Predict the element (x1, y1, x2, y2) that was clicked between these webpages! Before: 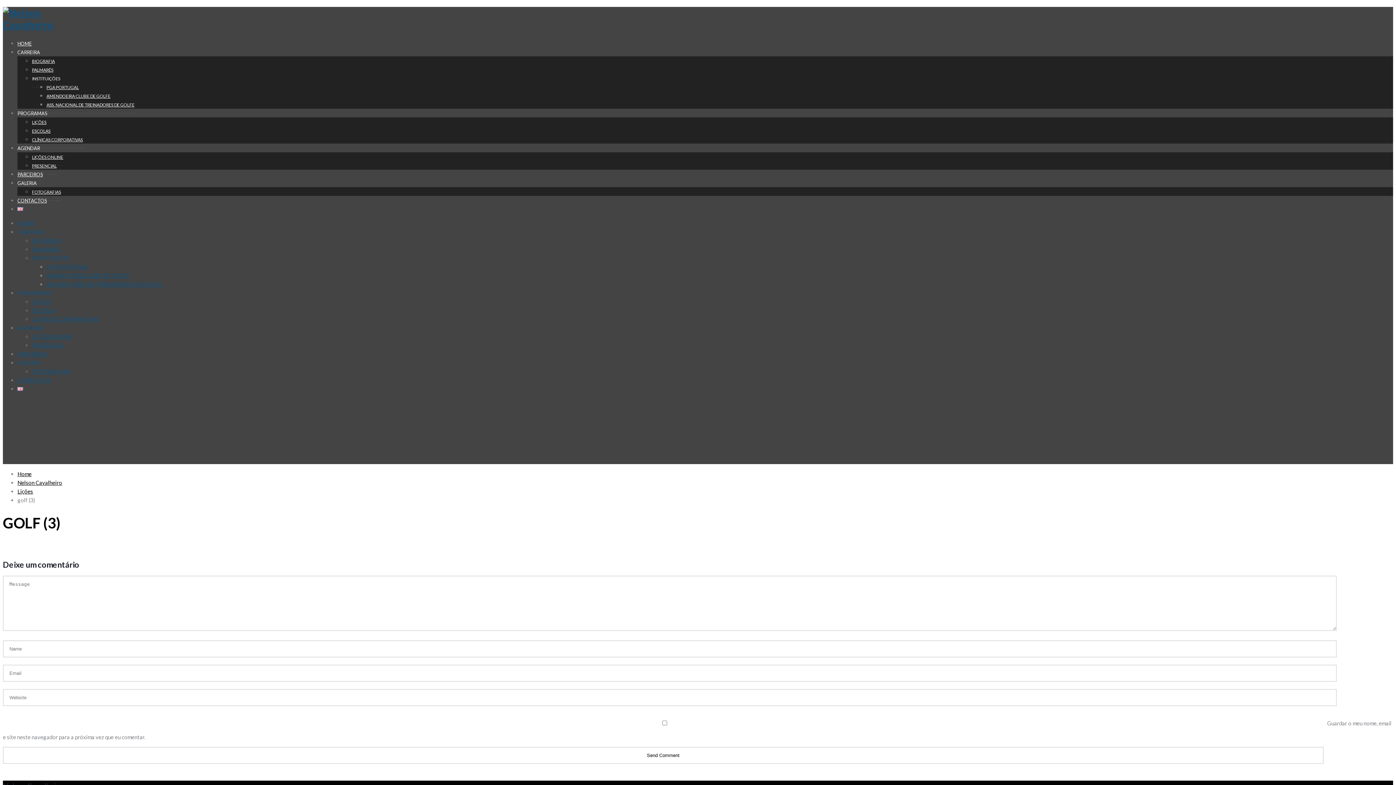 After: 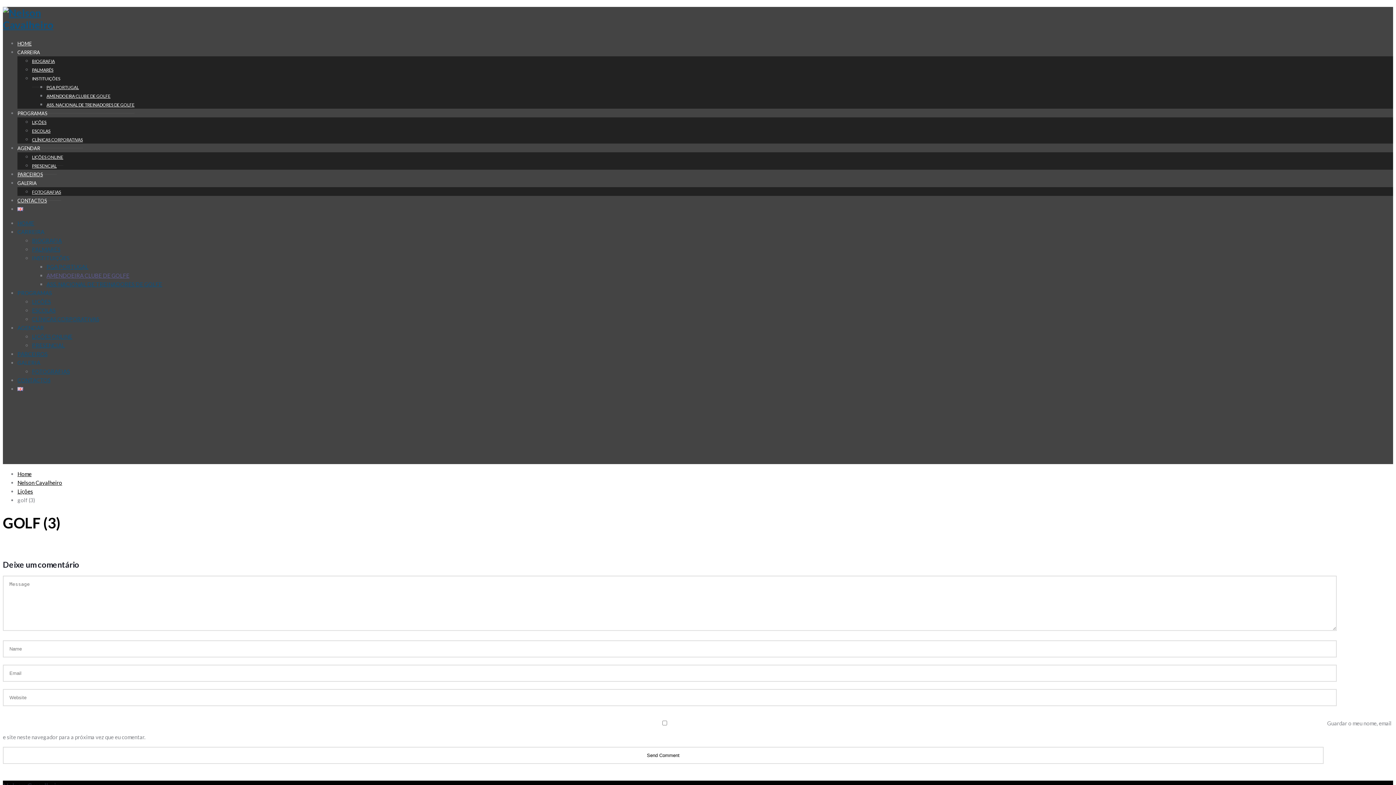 Action: bbox: (46, 272, 129, 278) label: AMENDOEIRA CLUBE DE GOLFE